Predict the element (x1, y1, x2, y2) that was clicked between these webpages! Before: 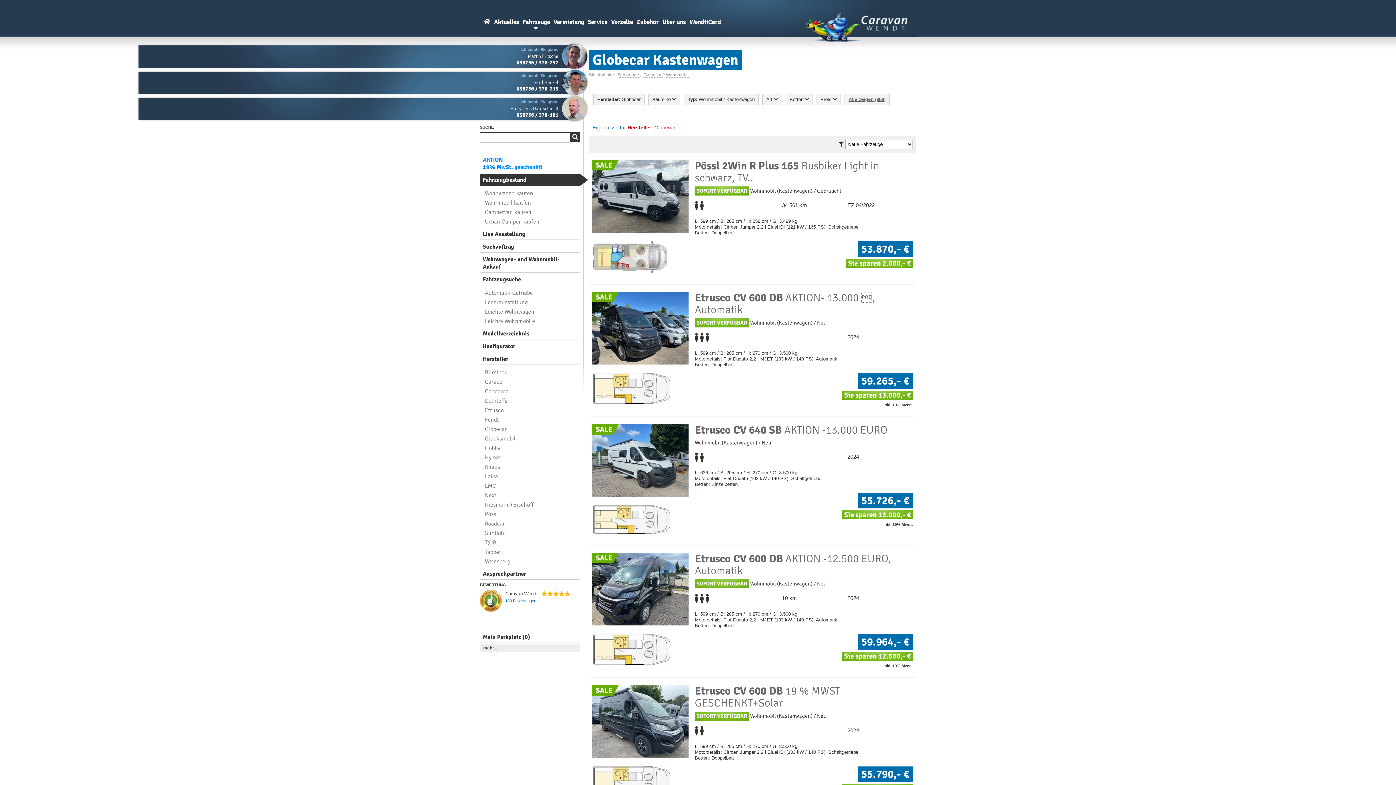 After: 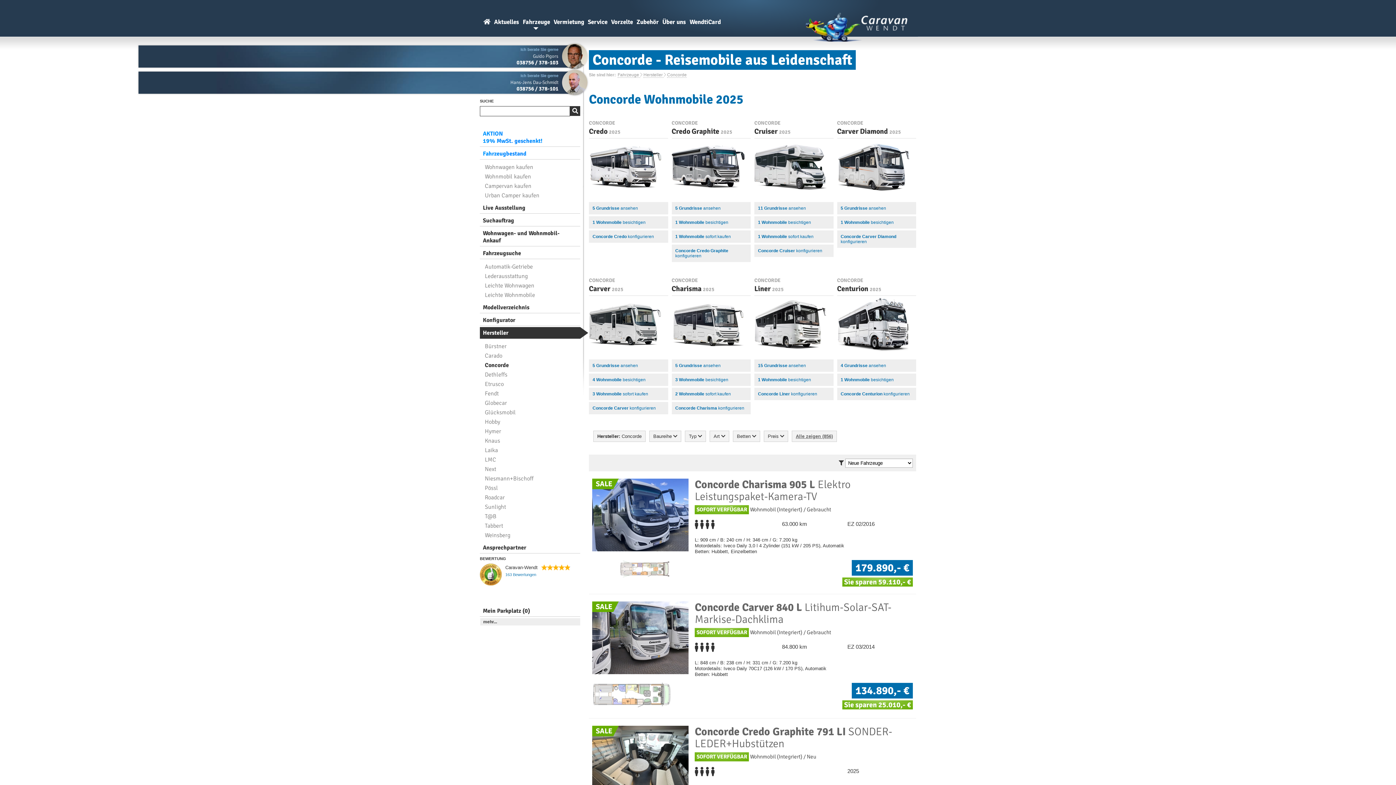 Action: bbox: (480, 386, 580, 396) label: Concorde